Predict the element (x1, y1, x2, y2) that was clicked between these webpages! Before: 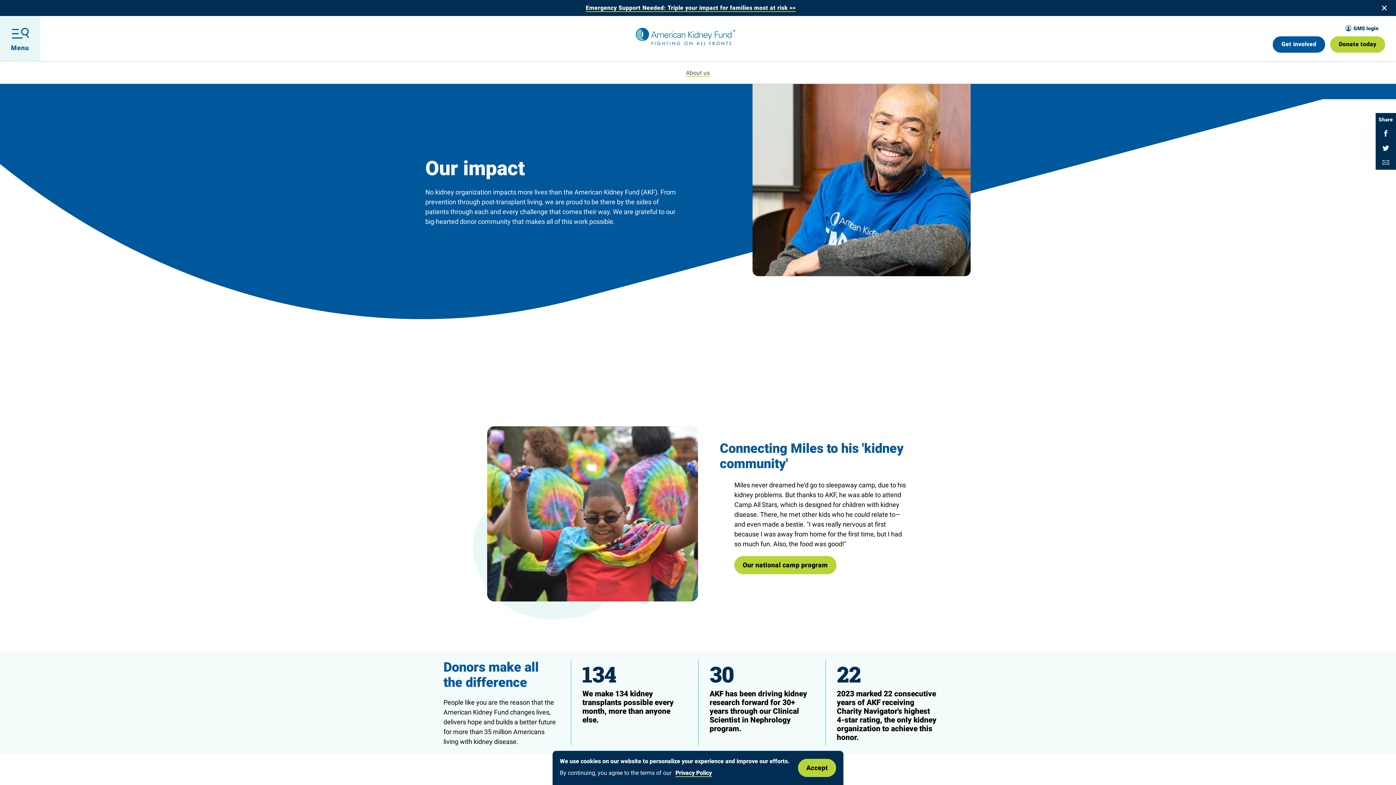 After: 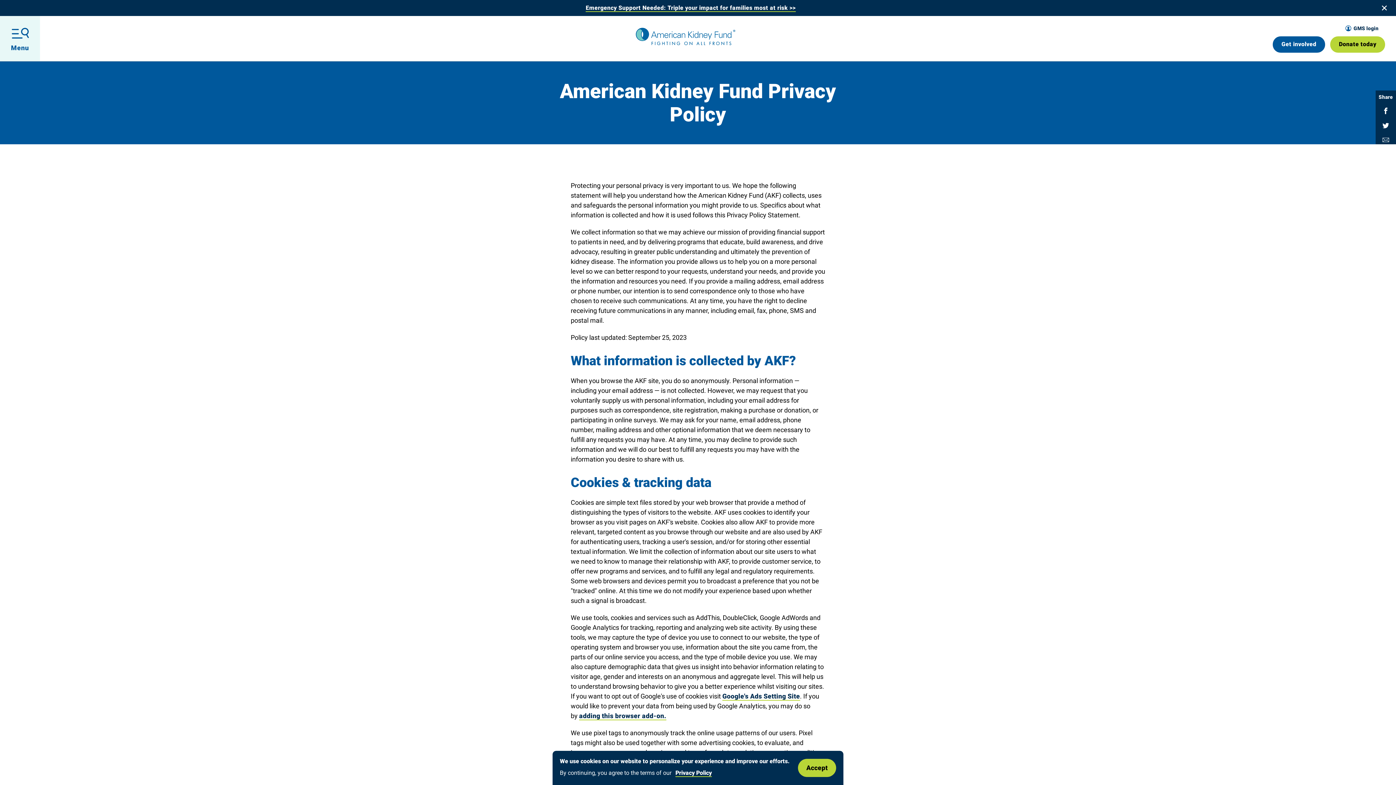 Action: label: Privacy Policy bbox: (673, 768, 712, 778)